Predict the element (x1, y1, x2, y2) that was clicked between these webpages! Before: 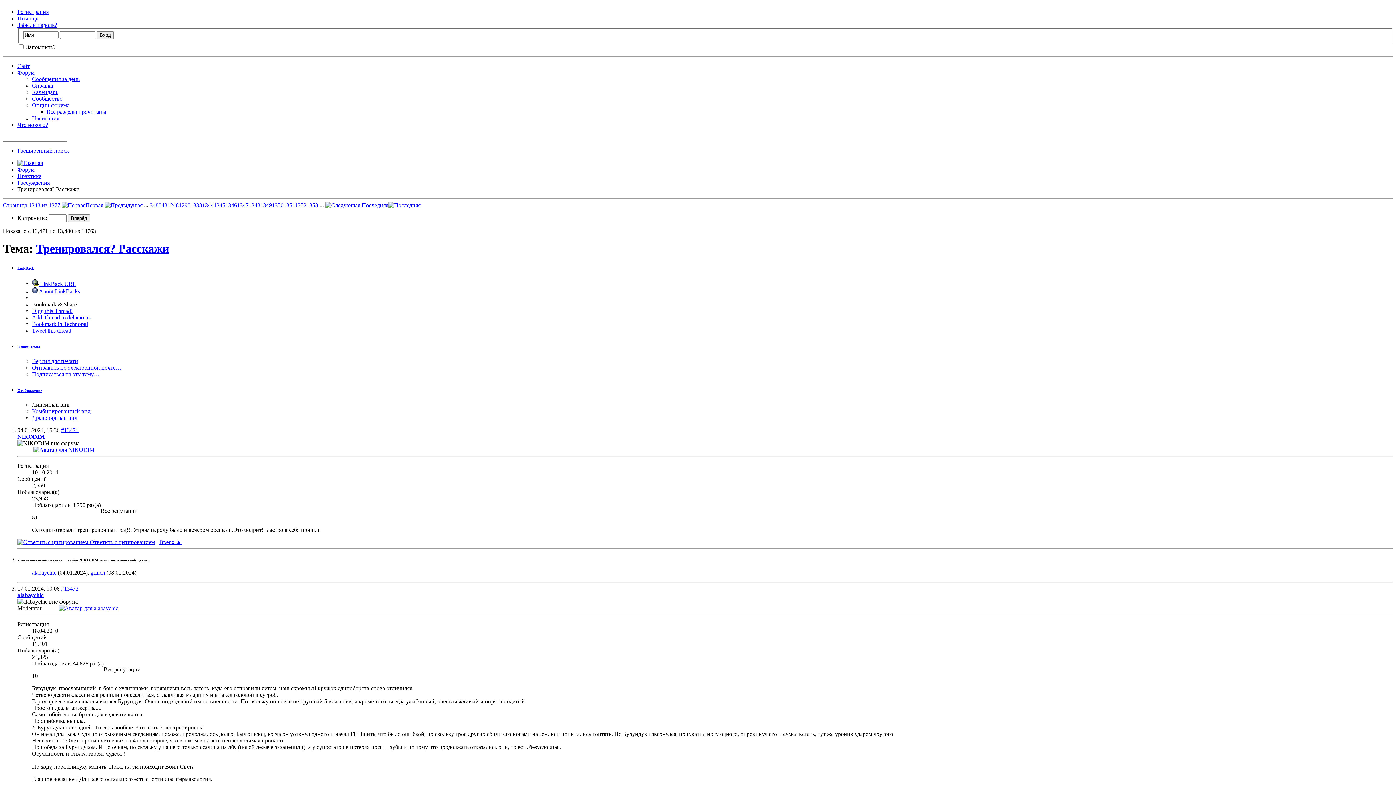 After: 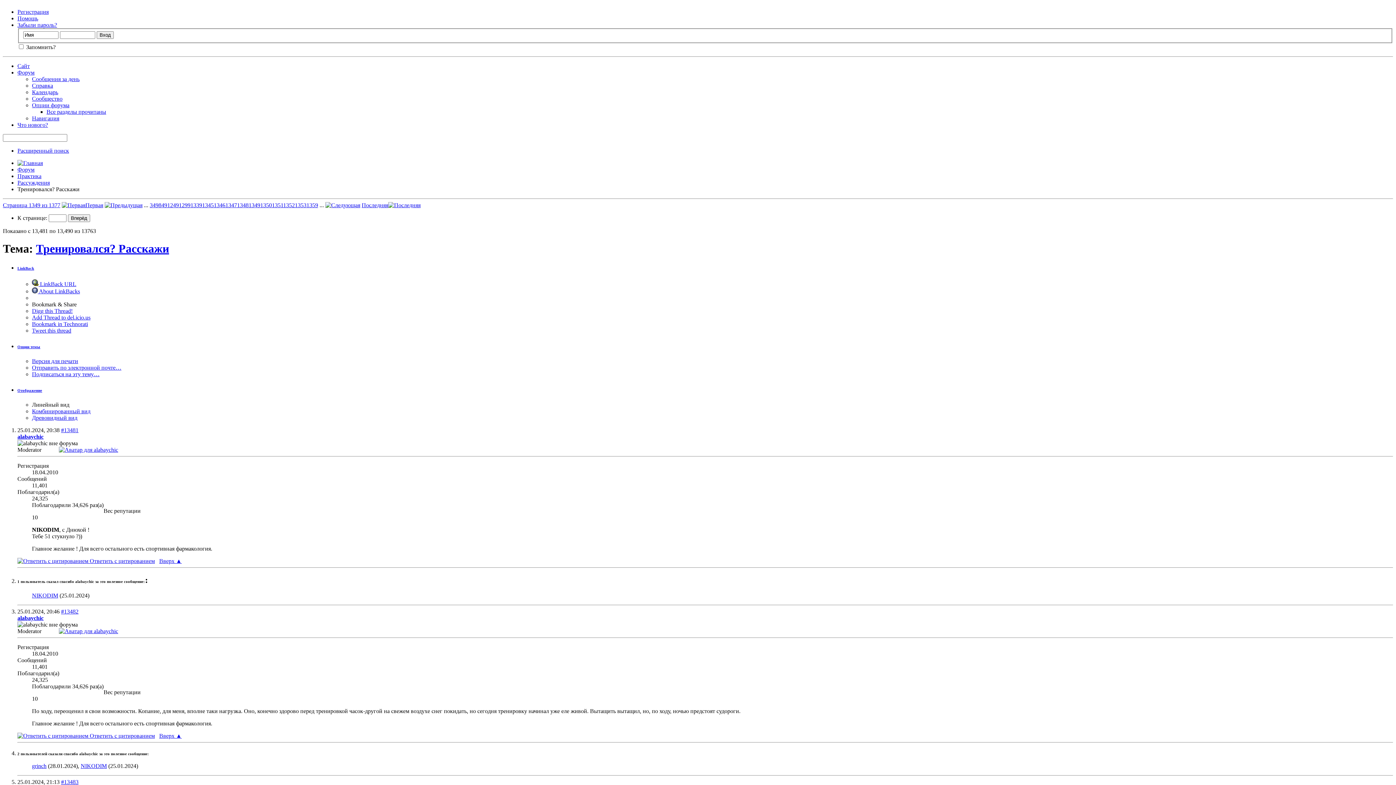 Action: bbox: (260, 202, 272, 208) label: 1349